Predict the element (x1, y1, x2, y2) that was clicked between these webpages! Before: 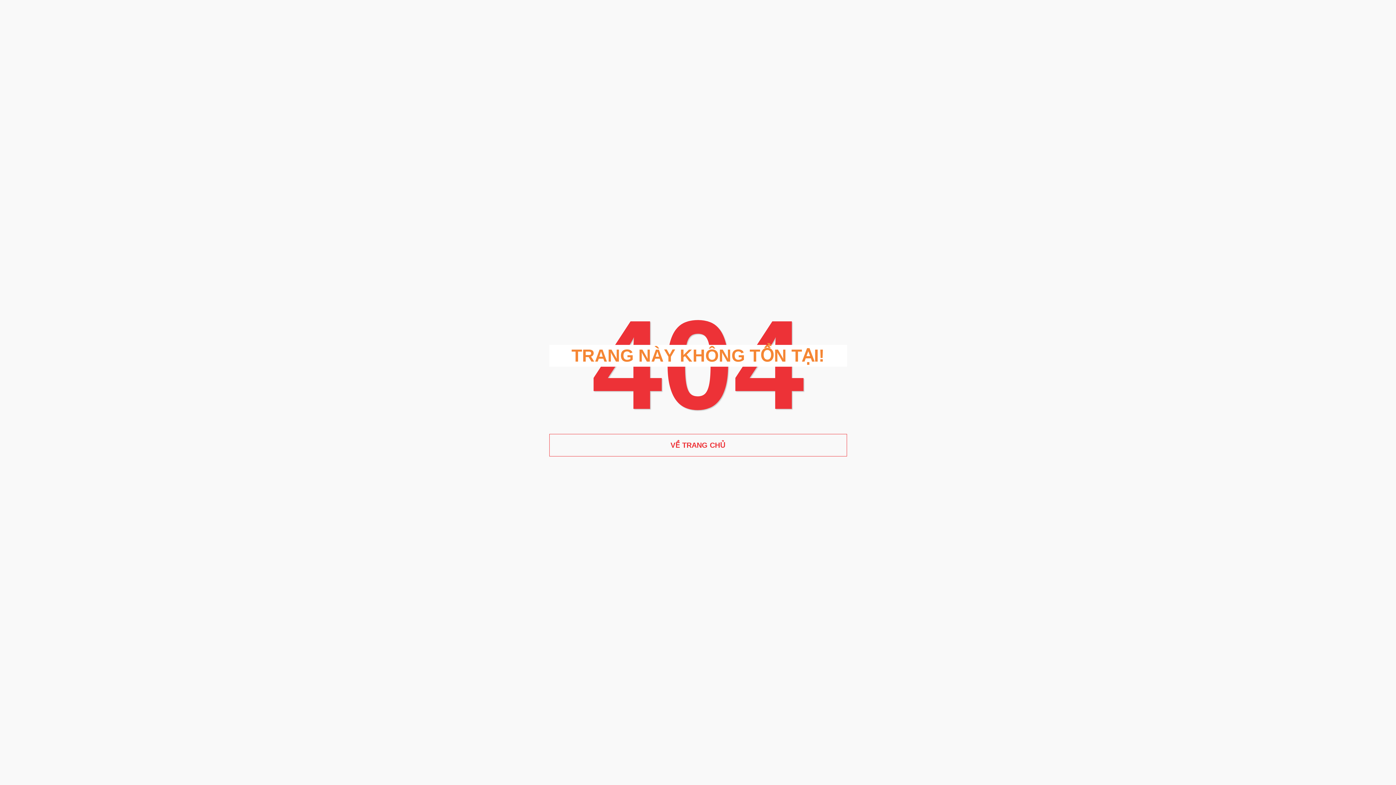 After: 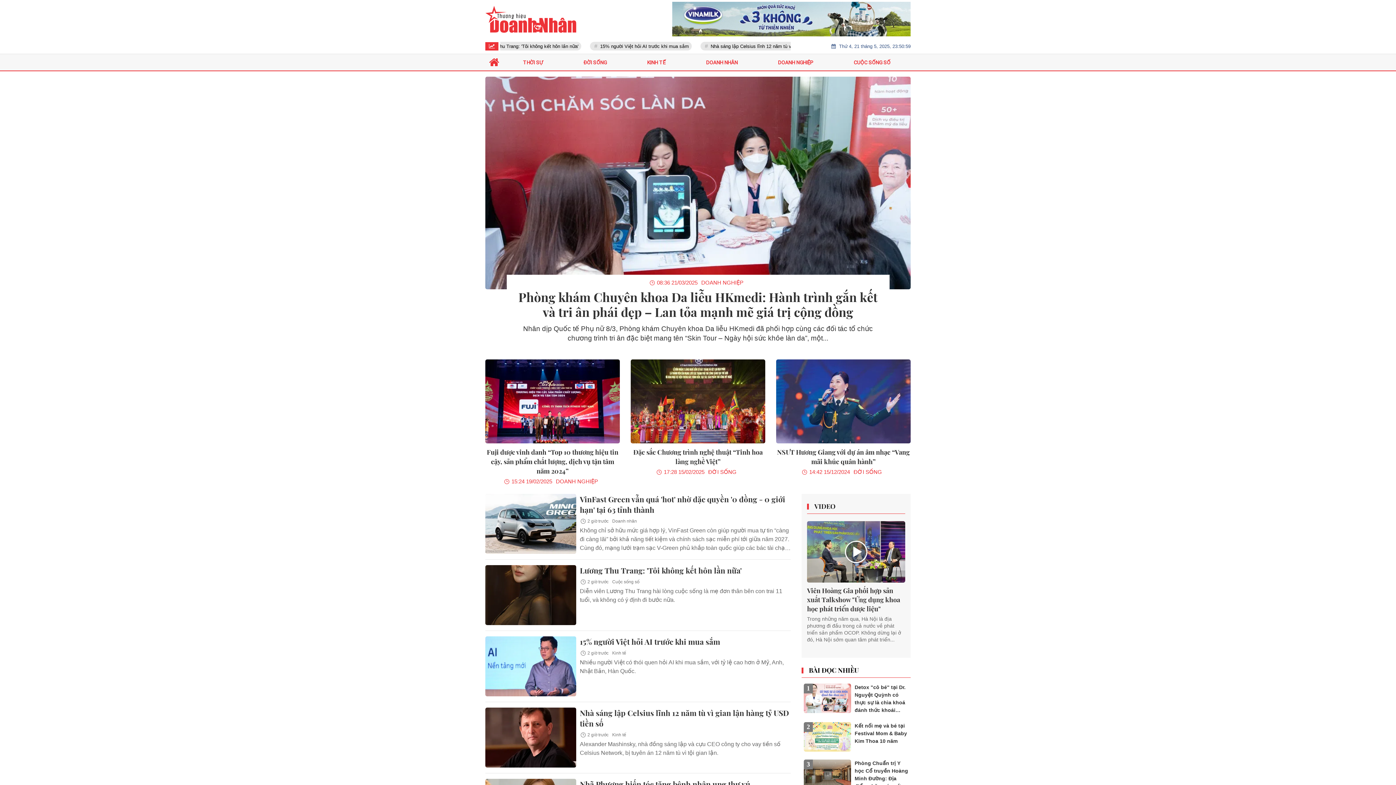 Action: label: VỀ TRANG CHỦ bbox: (549, 434, 847, 456)